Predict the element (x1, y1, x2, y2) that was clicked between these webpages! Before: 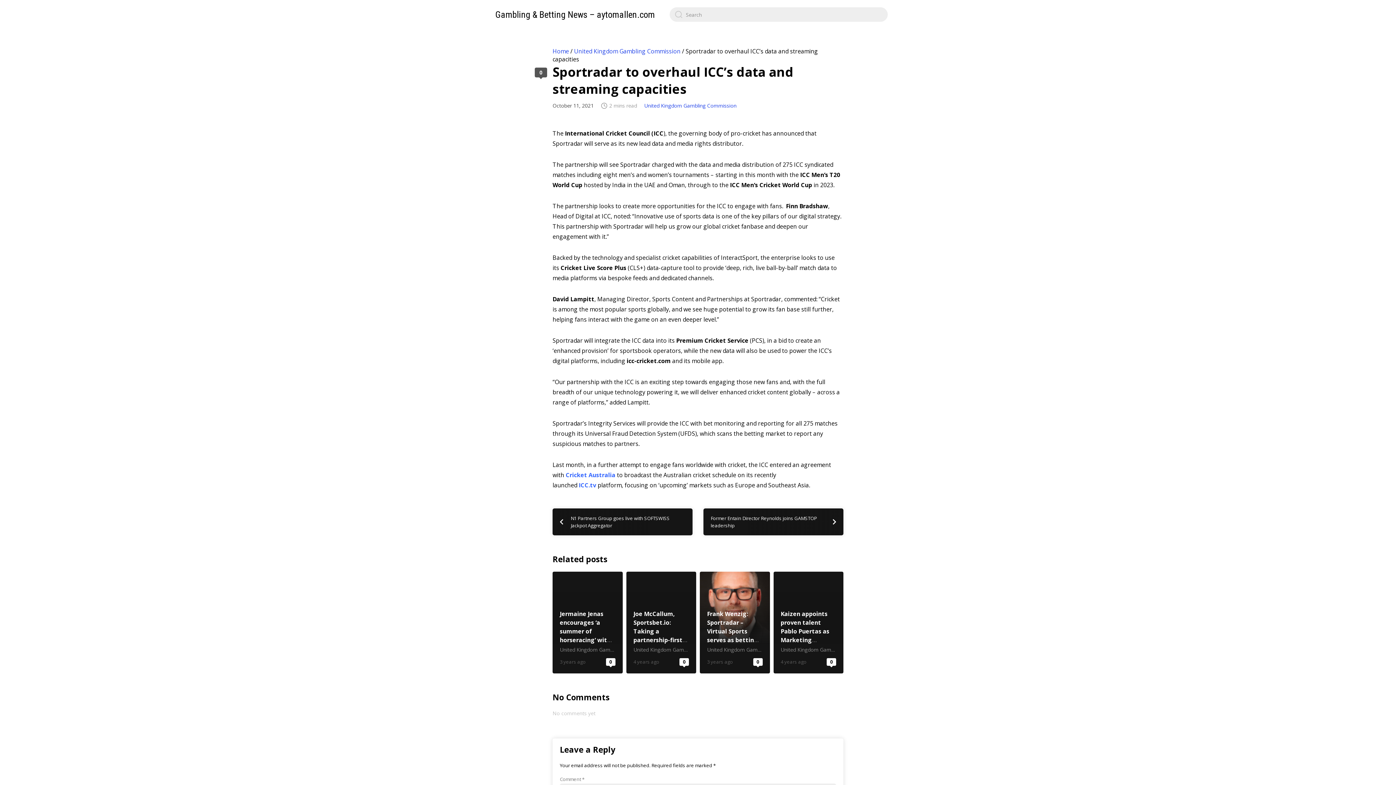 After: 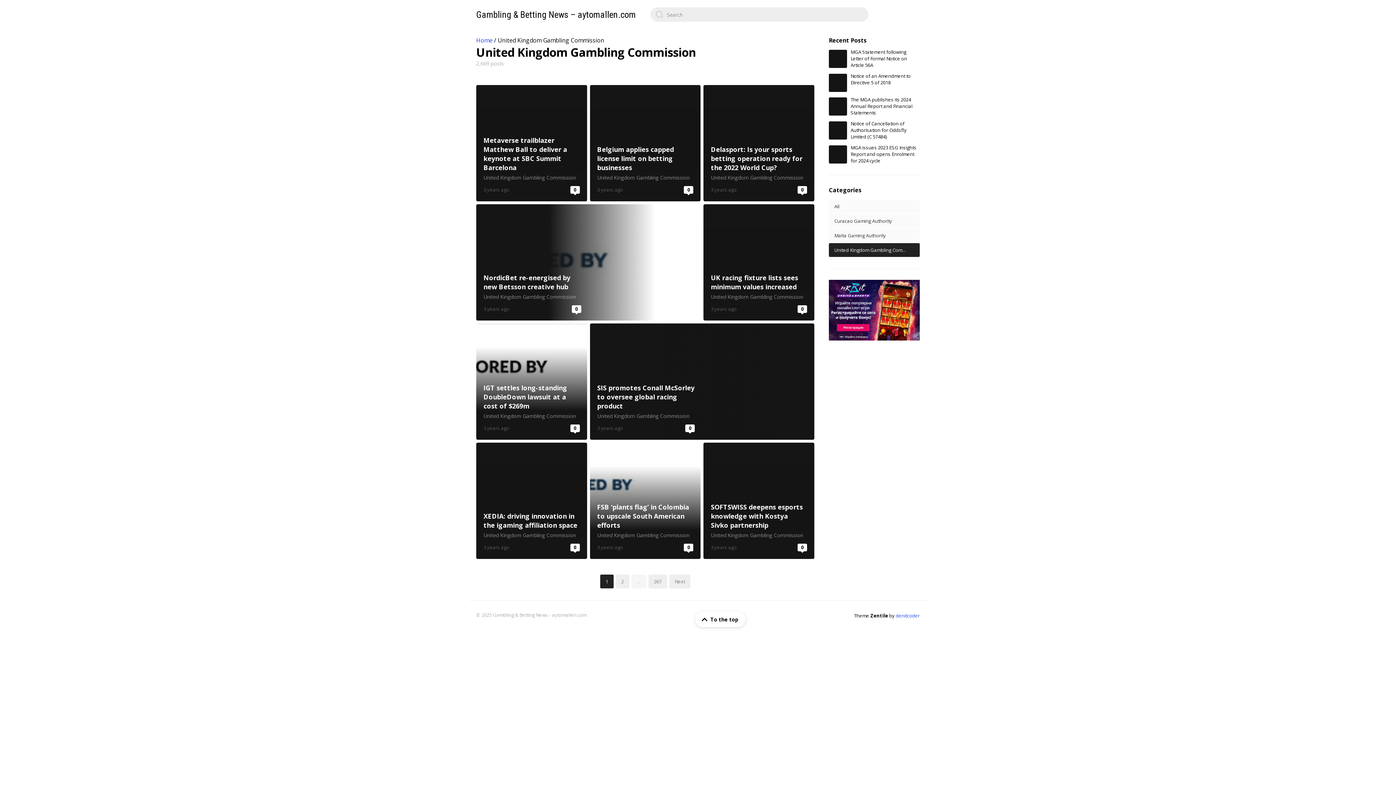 Action: bbox: (644, 102, 736, 109) label: United Kingdom Gambling Commission